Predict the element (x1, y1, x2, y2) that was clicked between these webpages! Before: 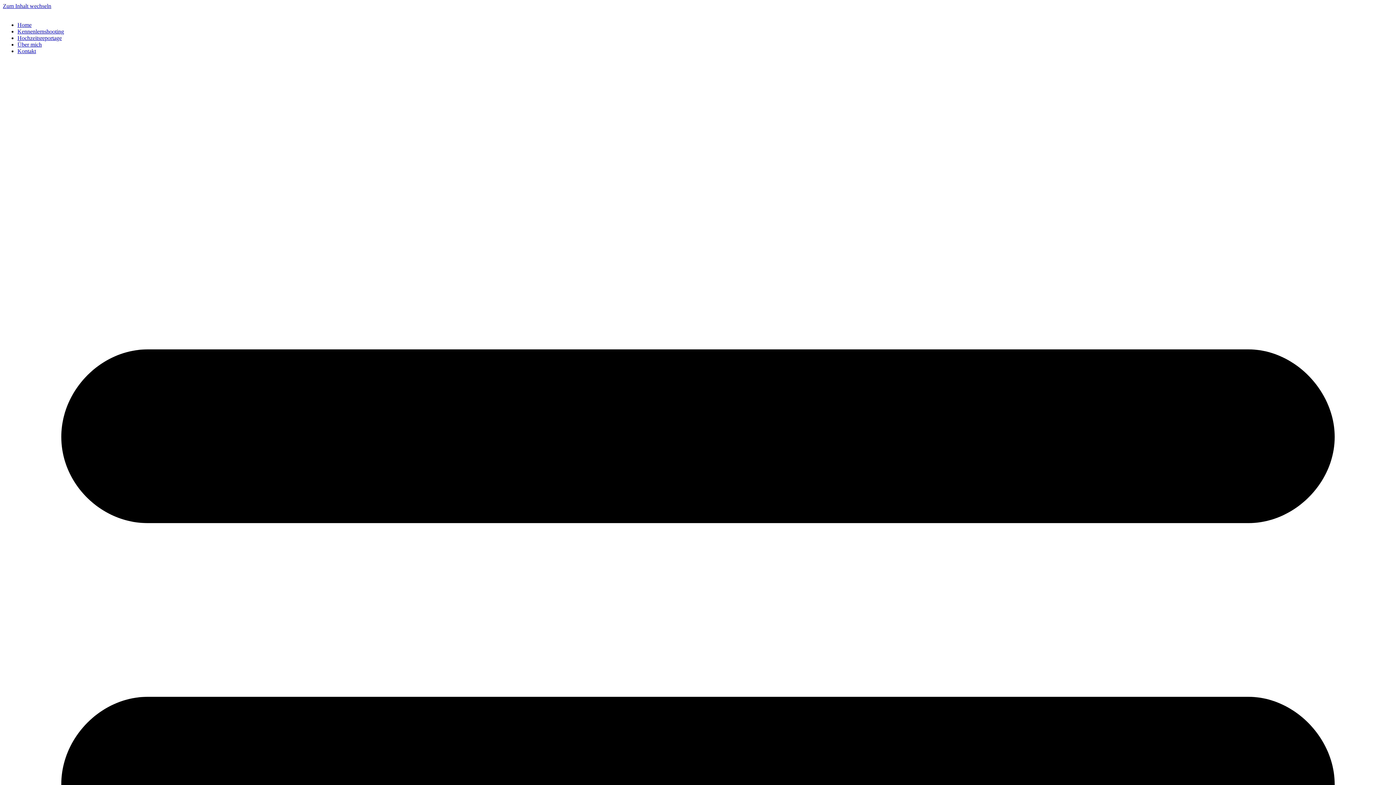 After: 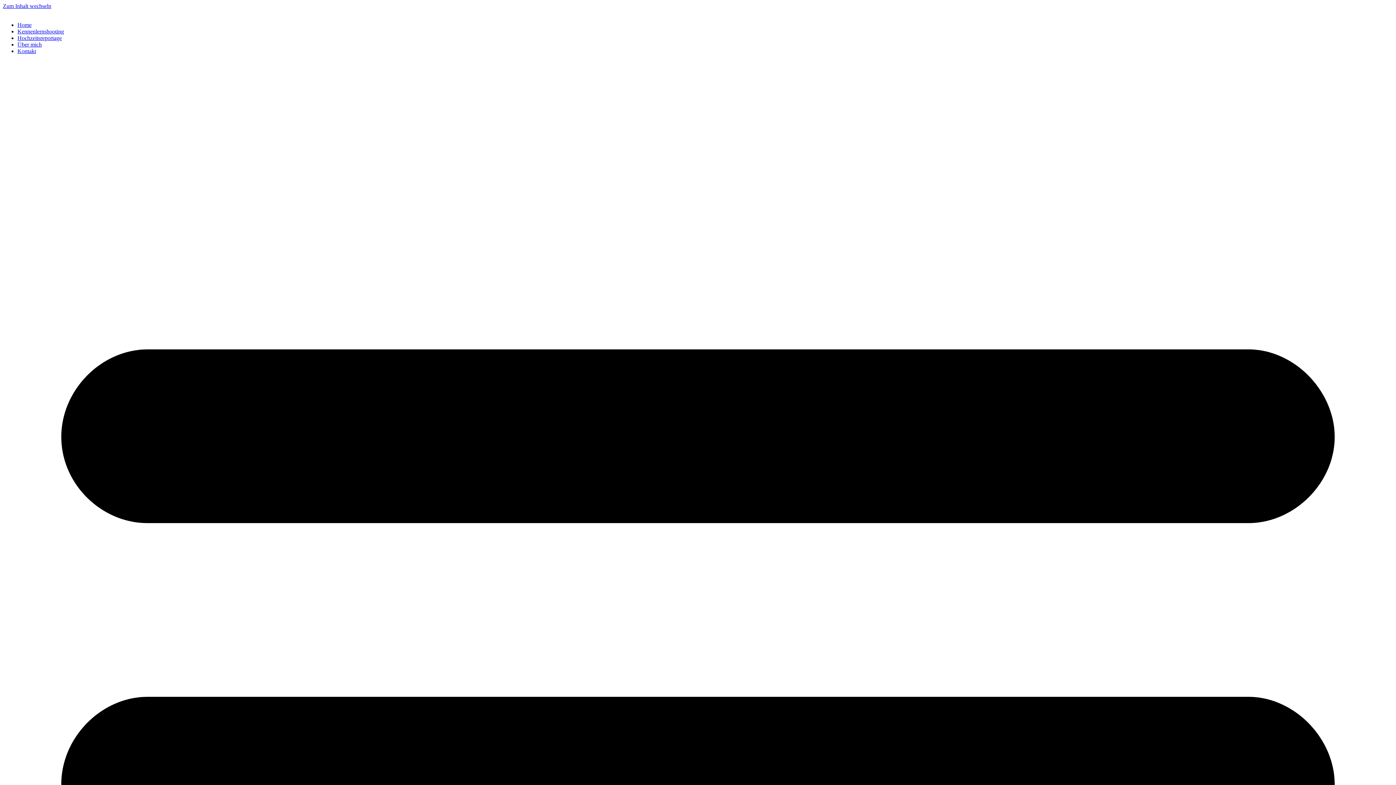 Action: label: Über mich bbox: (17, 41, 41, 47)